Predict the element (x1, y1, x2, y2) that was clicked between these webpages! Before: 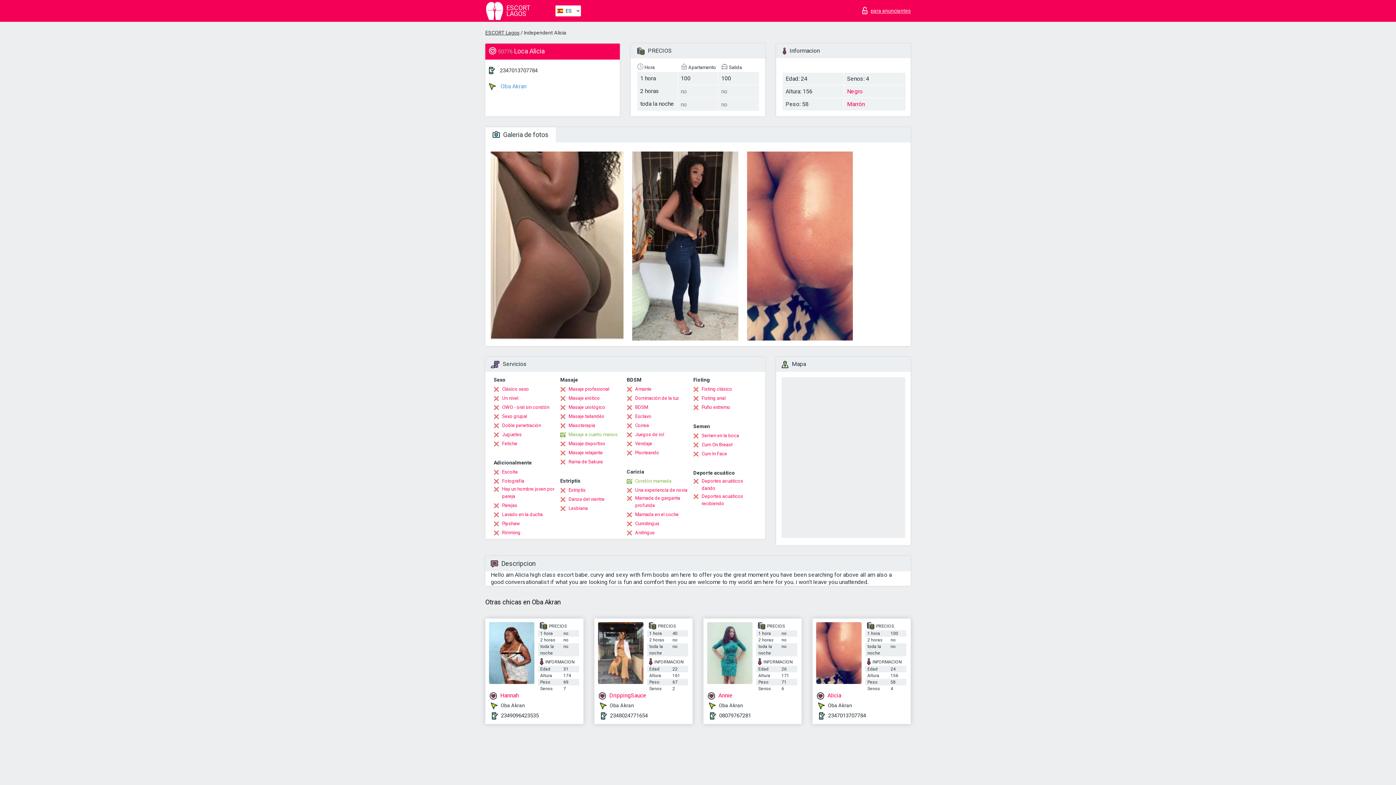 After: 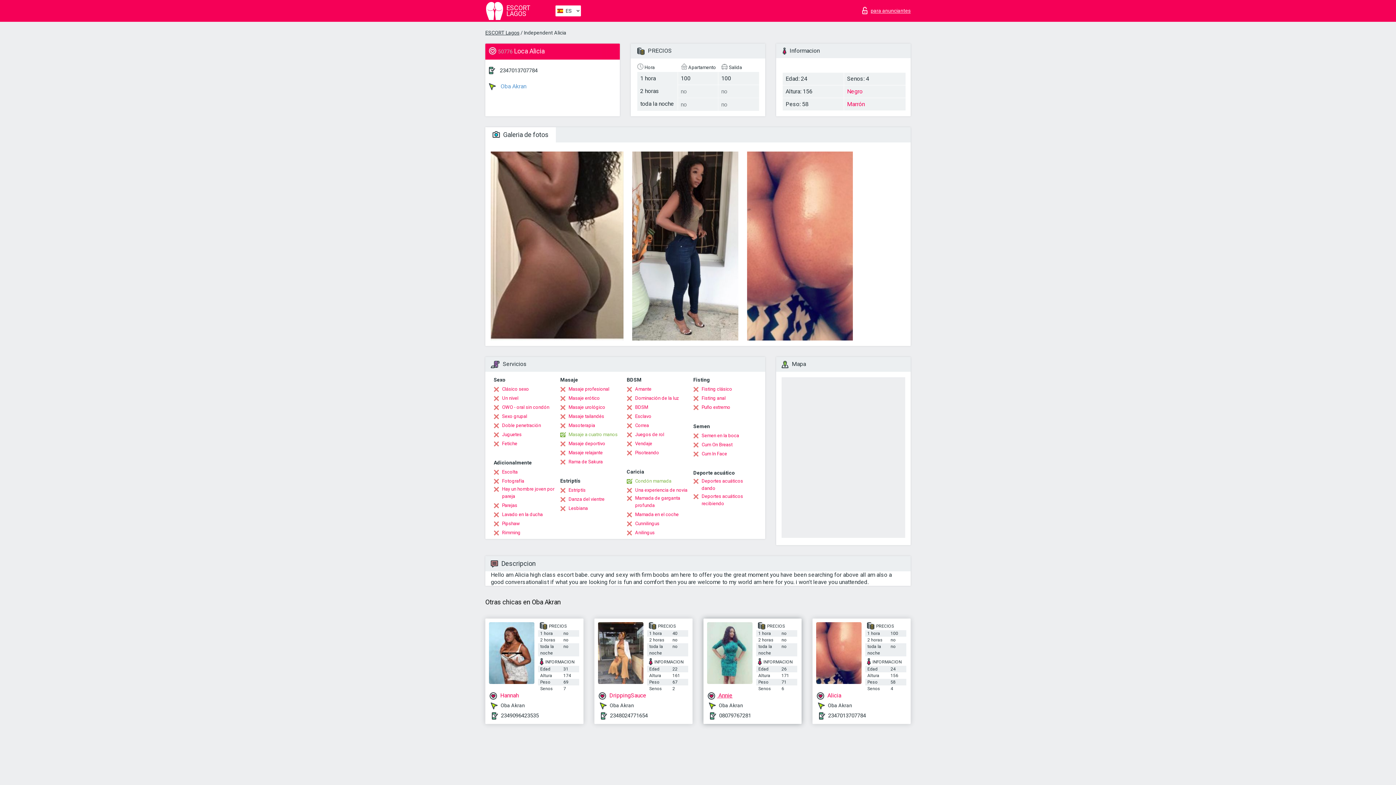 Action: bbox: (707, 692, 798, 699) label:  Annie